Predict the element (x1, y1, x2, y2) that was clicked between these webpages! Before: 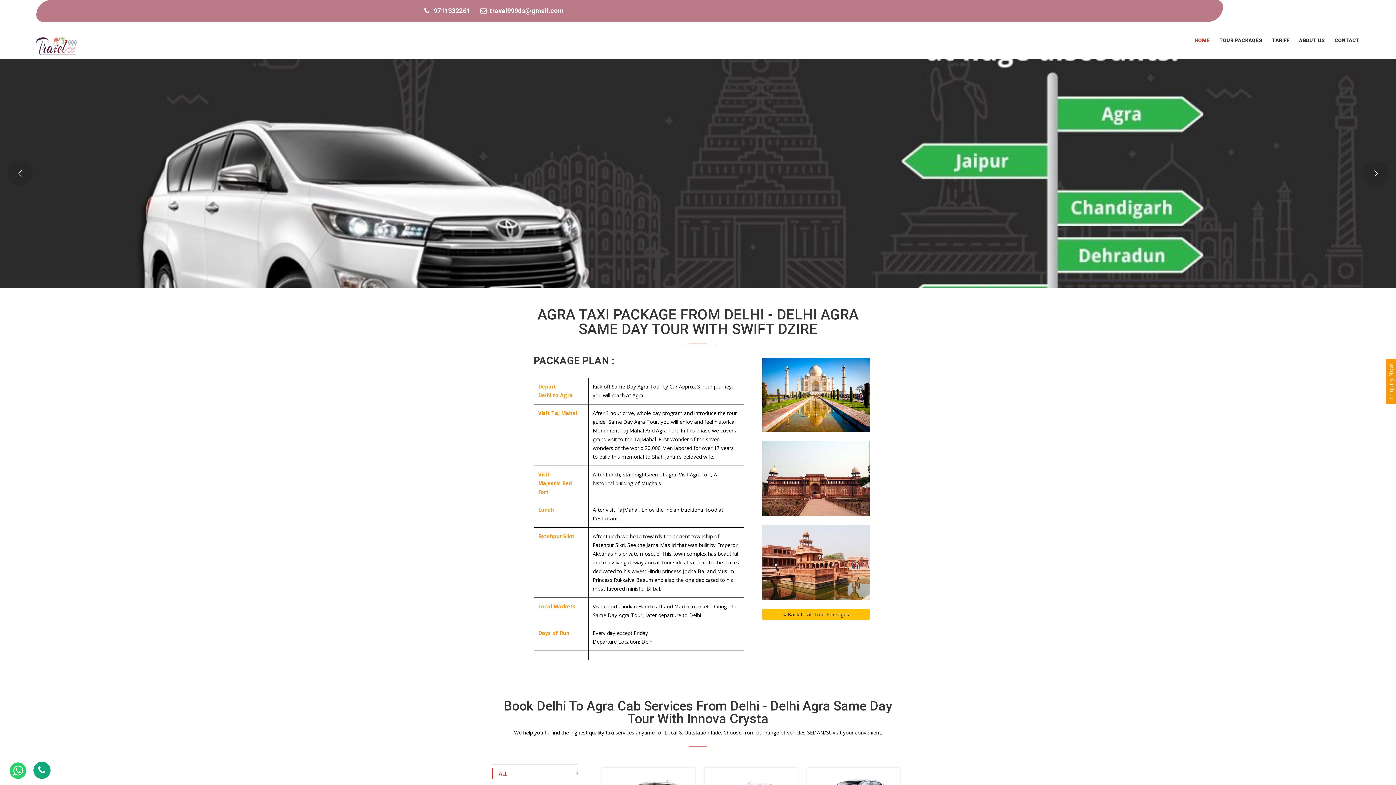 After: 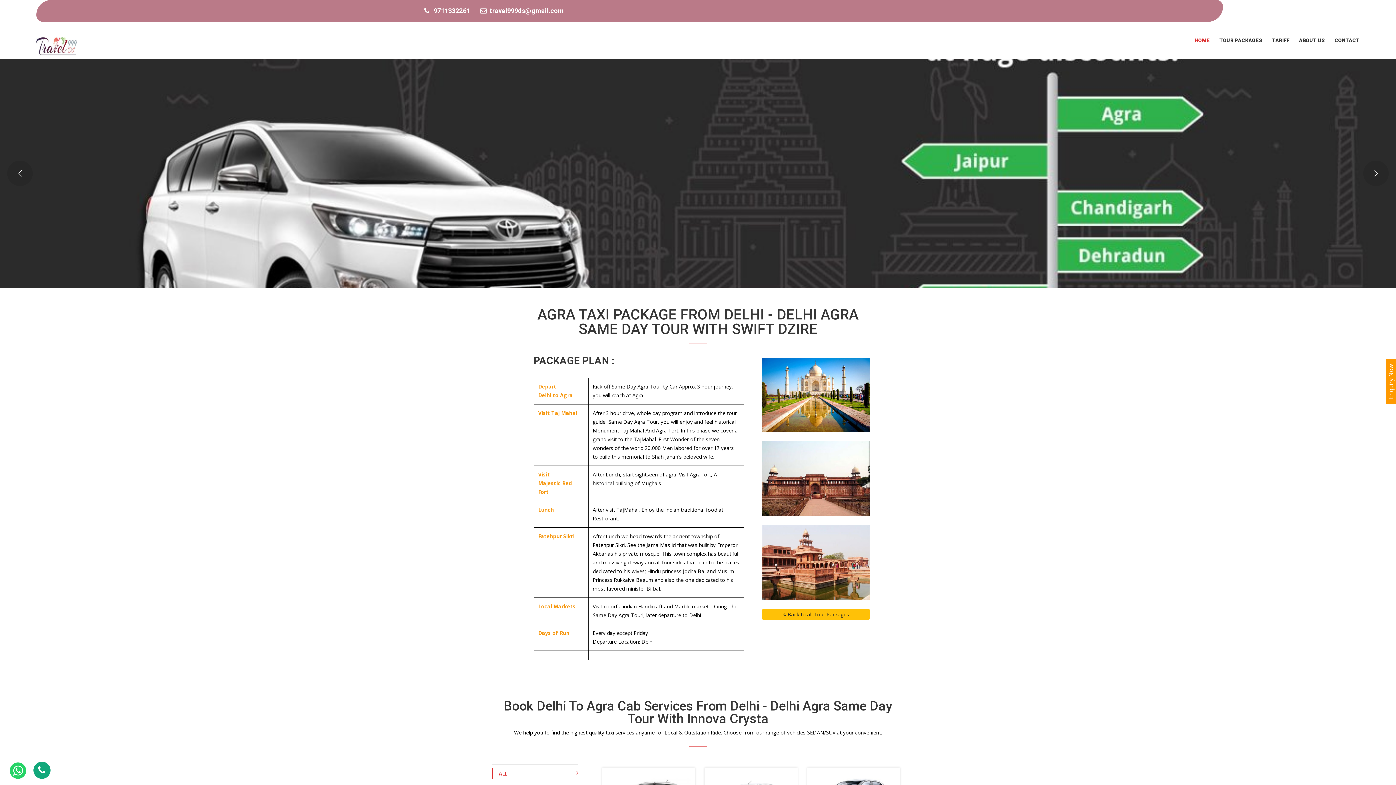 Action: label:   9711332261 bbox: (430, 6, 470, 14)